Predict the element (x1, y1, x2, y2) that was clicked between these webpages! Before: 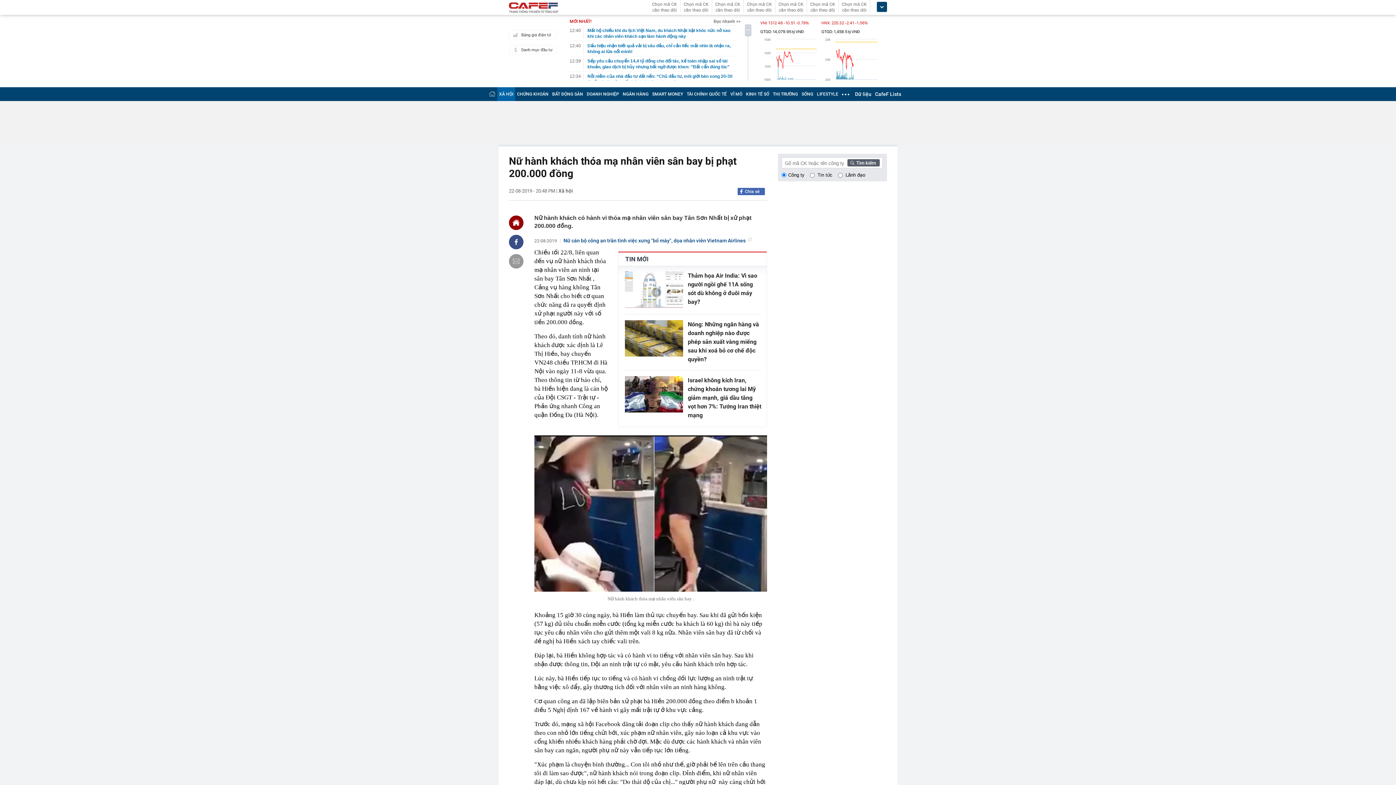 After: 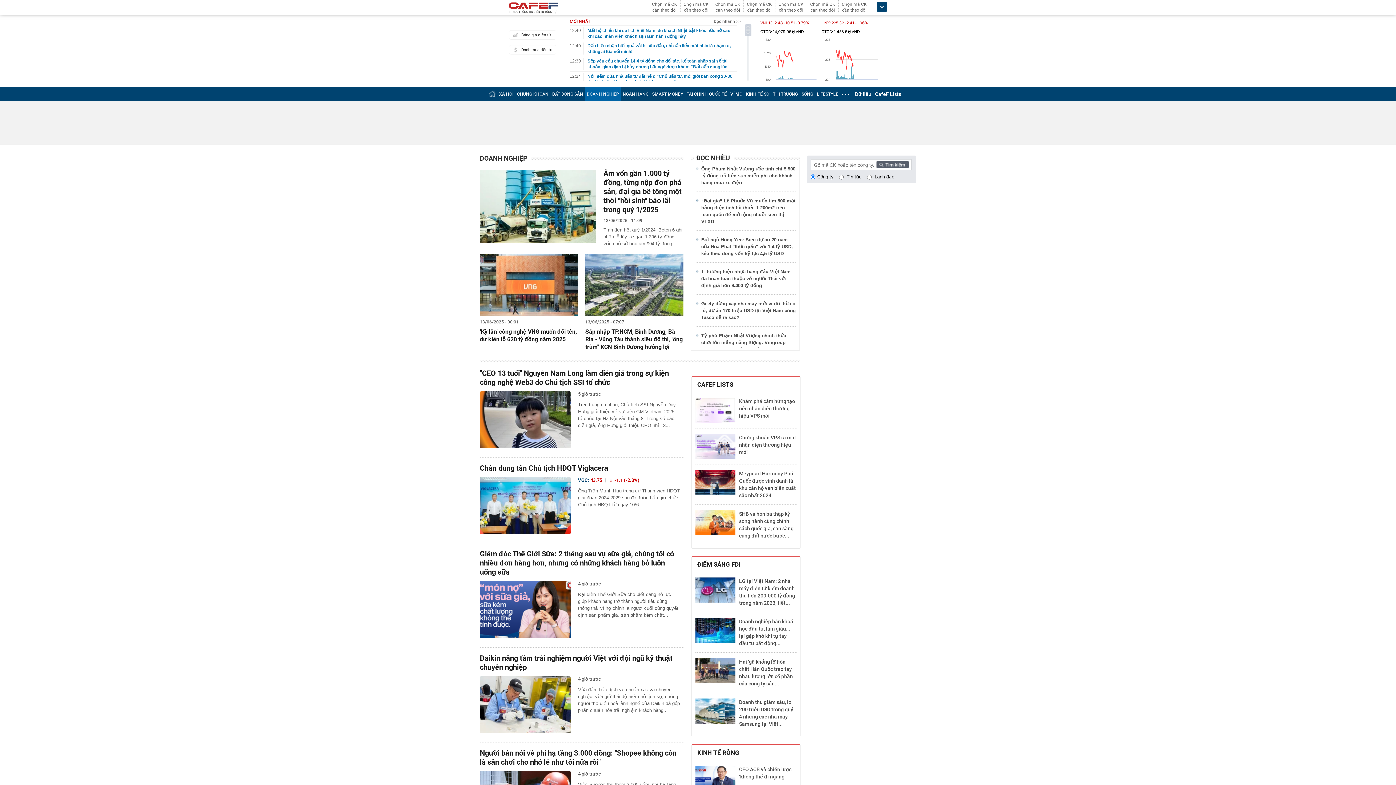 Action: bbox: (586, 91, 619, 96) label: DOANH NGHIỆP